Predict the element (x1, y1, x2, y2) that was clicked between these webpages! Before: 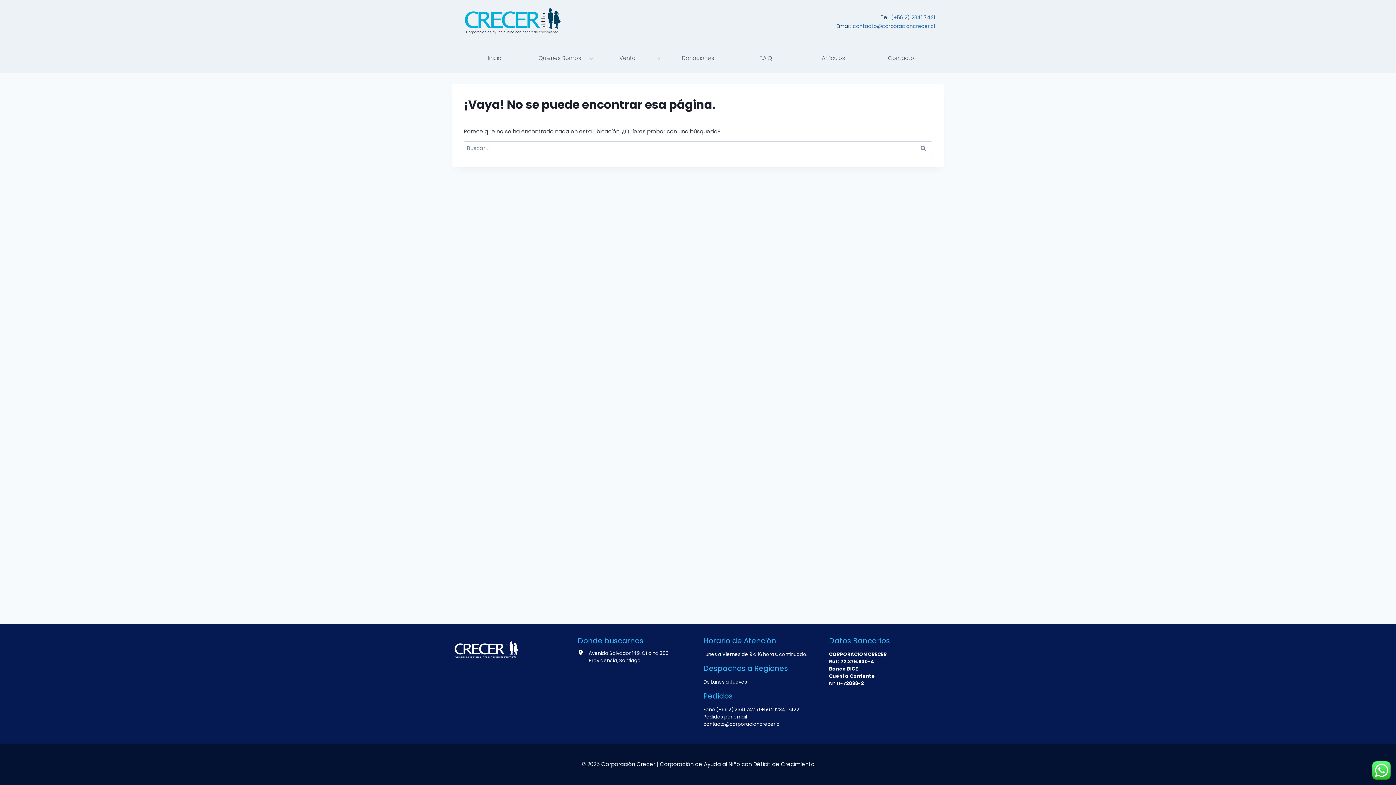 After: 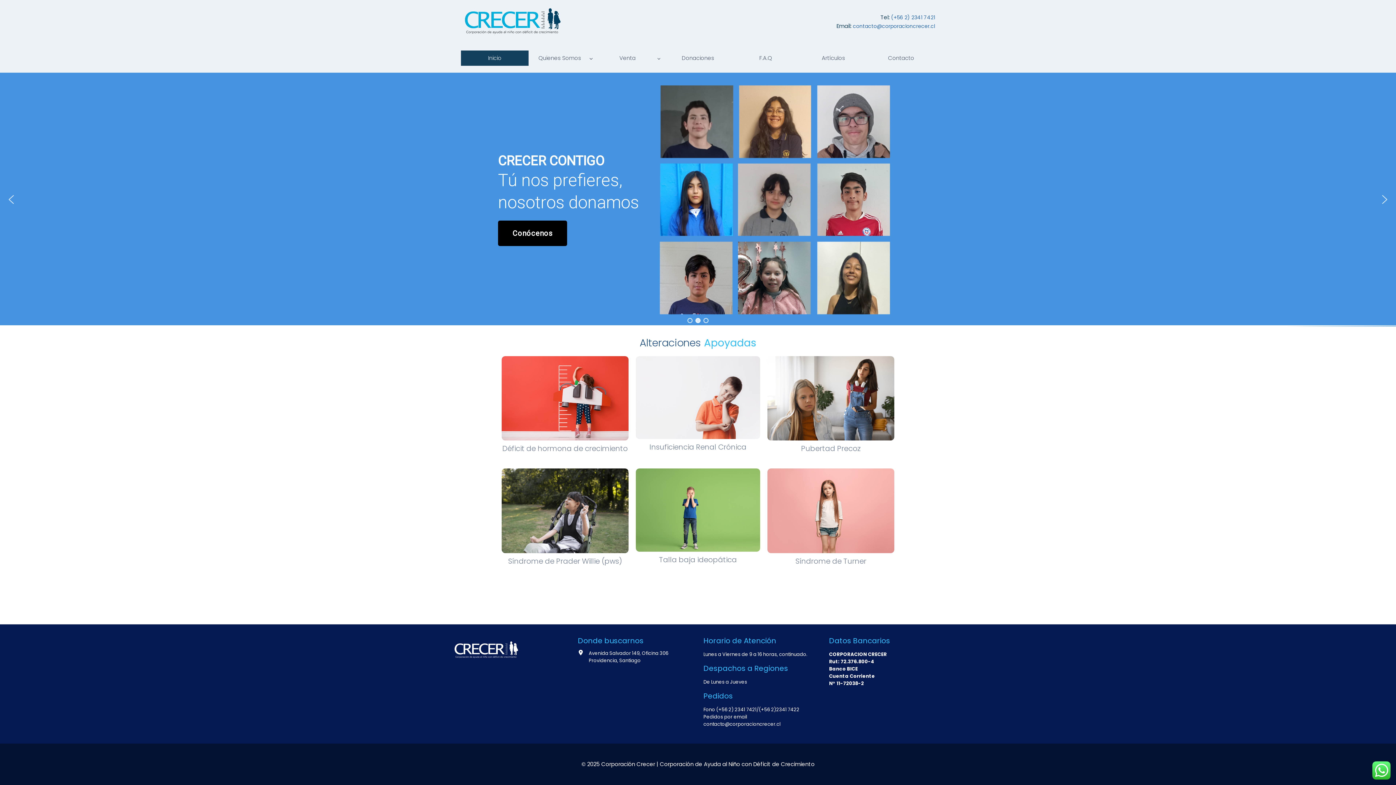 Action: bbox: (461, 4, 565, 39)